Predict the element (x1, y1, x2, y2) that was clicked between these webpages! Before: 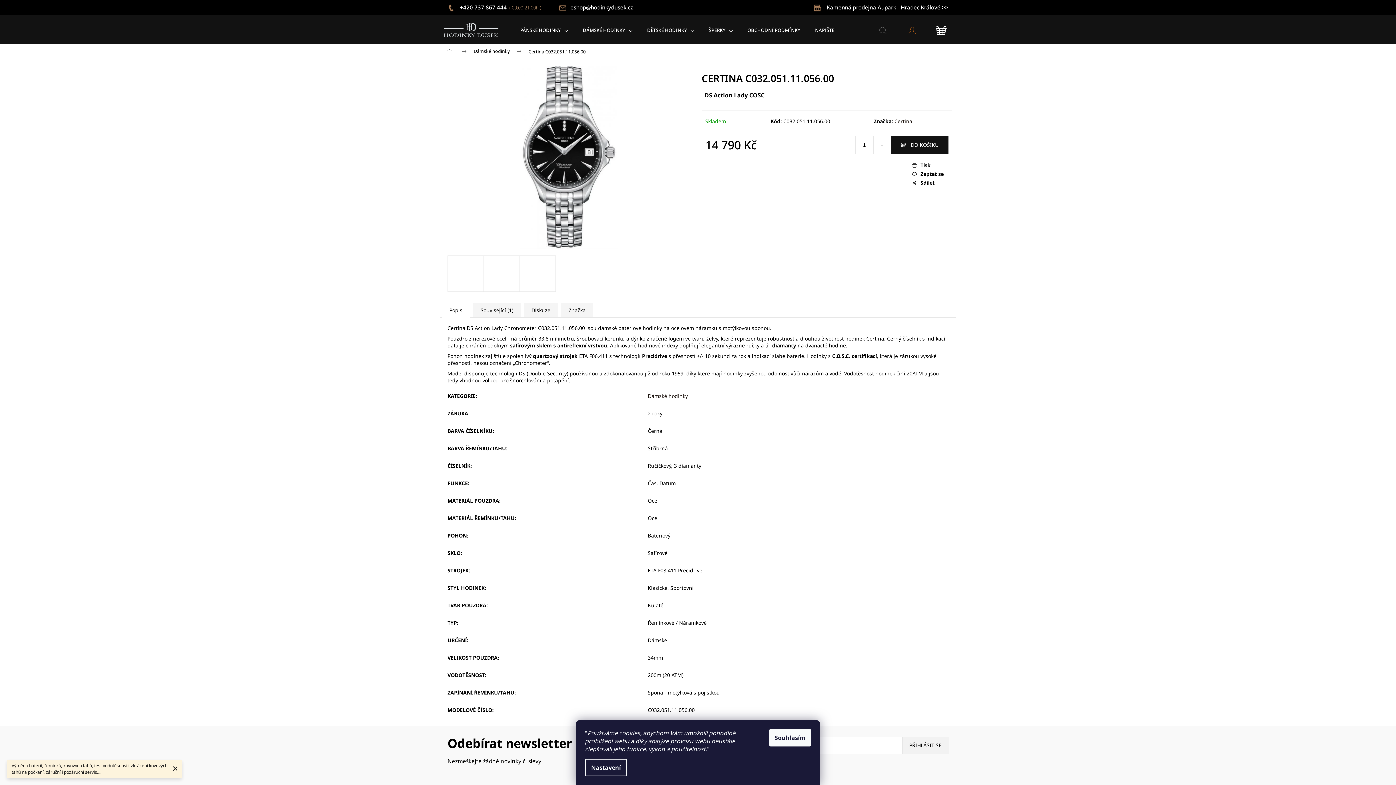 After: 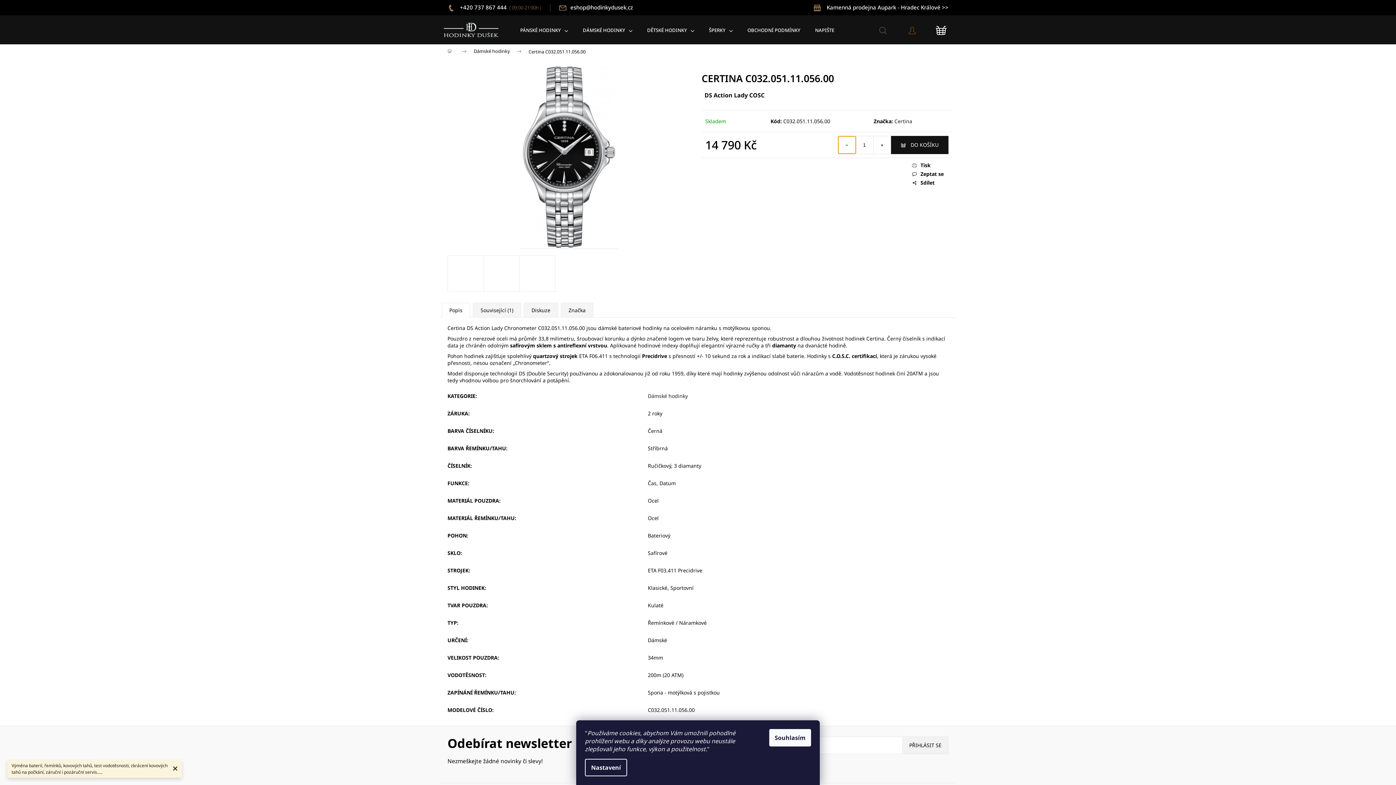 Action: label: Snížit množství o 1 bbox: (838, 136, 855, 153)